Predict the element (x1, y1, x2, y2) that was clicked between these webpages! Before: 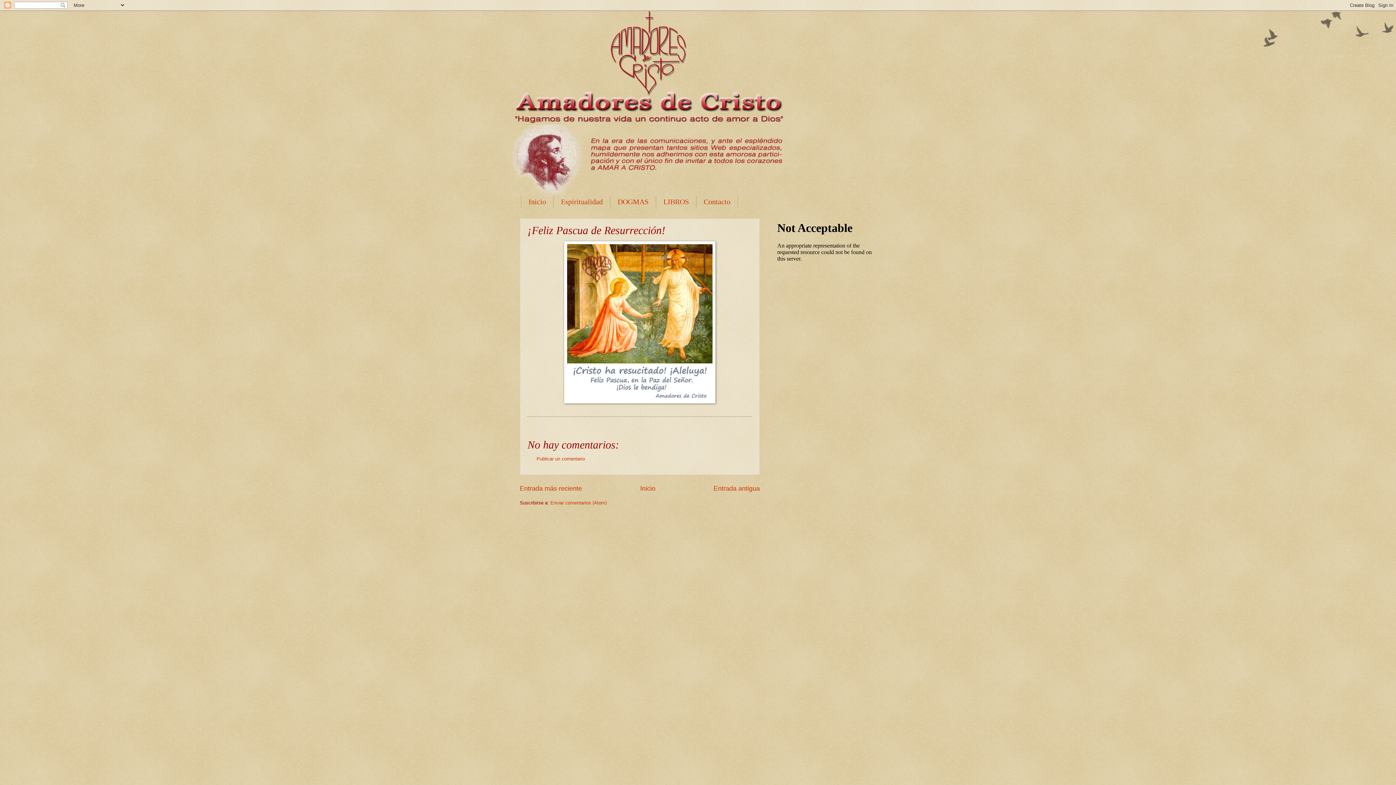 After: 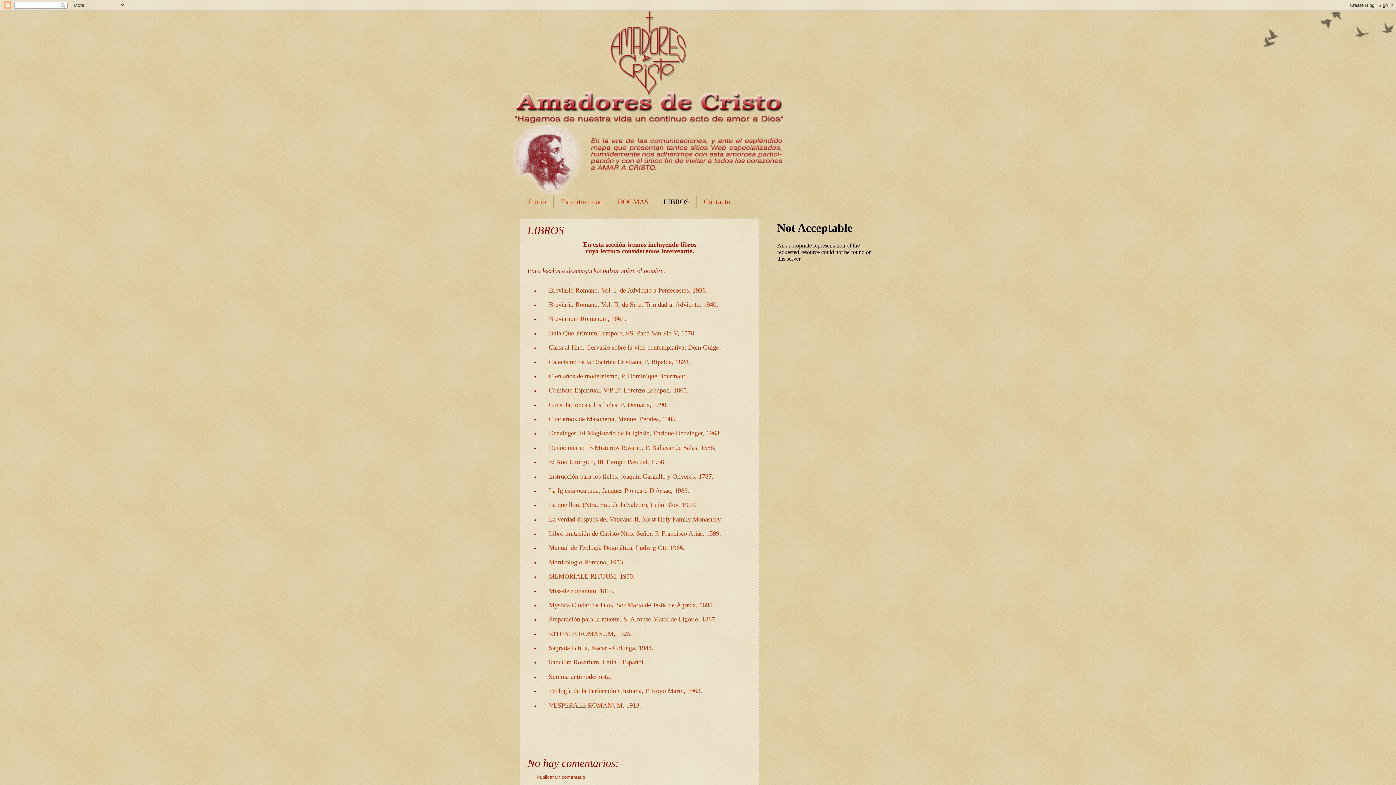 Action: label: LIBROS bbox: (656, 196, 696, 208)